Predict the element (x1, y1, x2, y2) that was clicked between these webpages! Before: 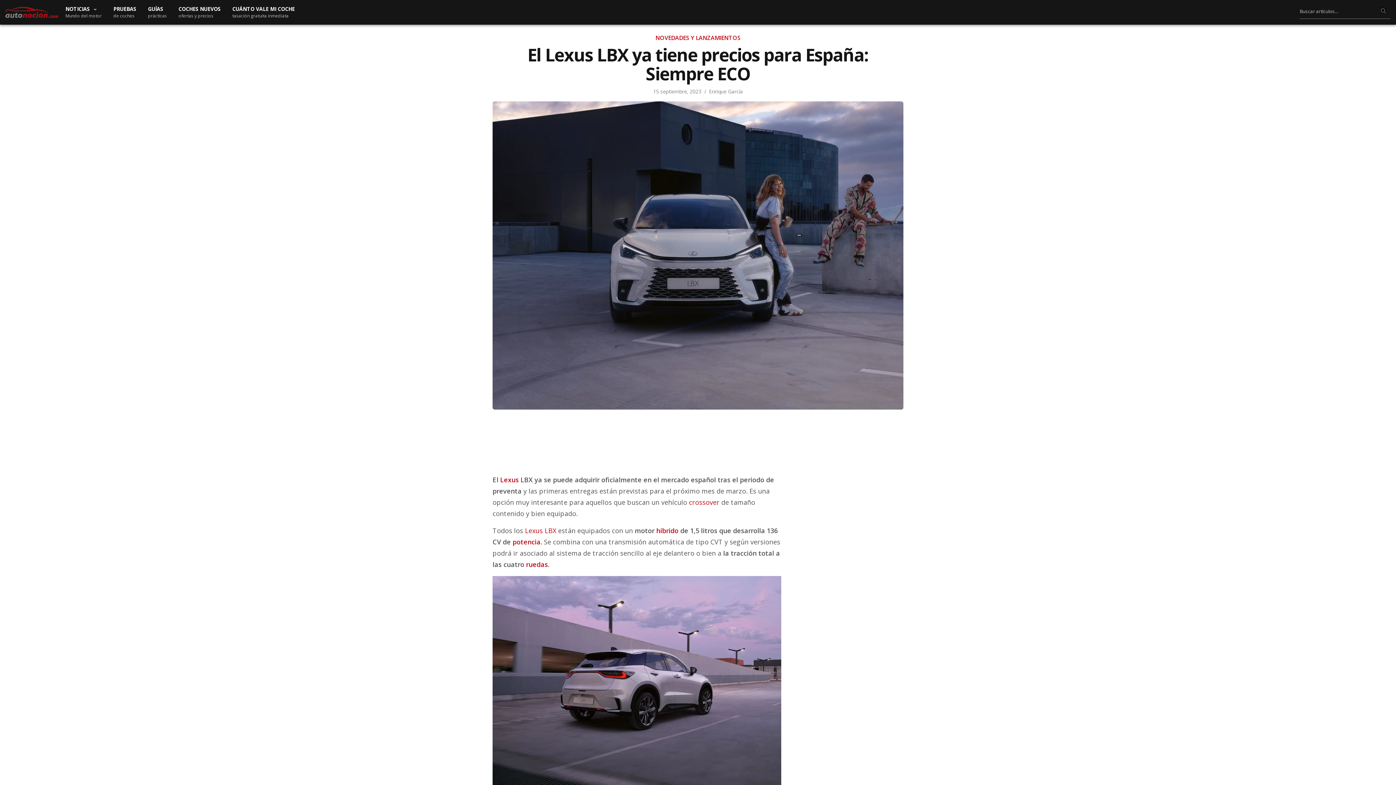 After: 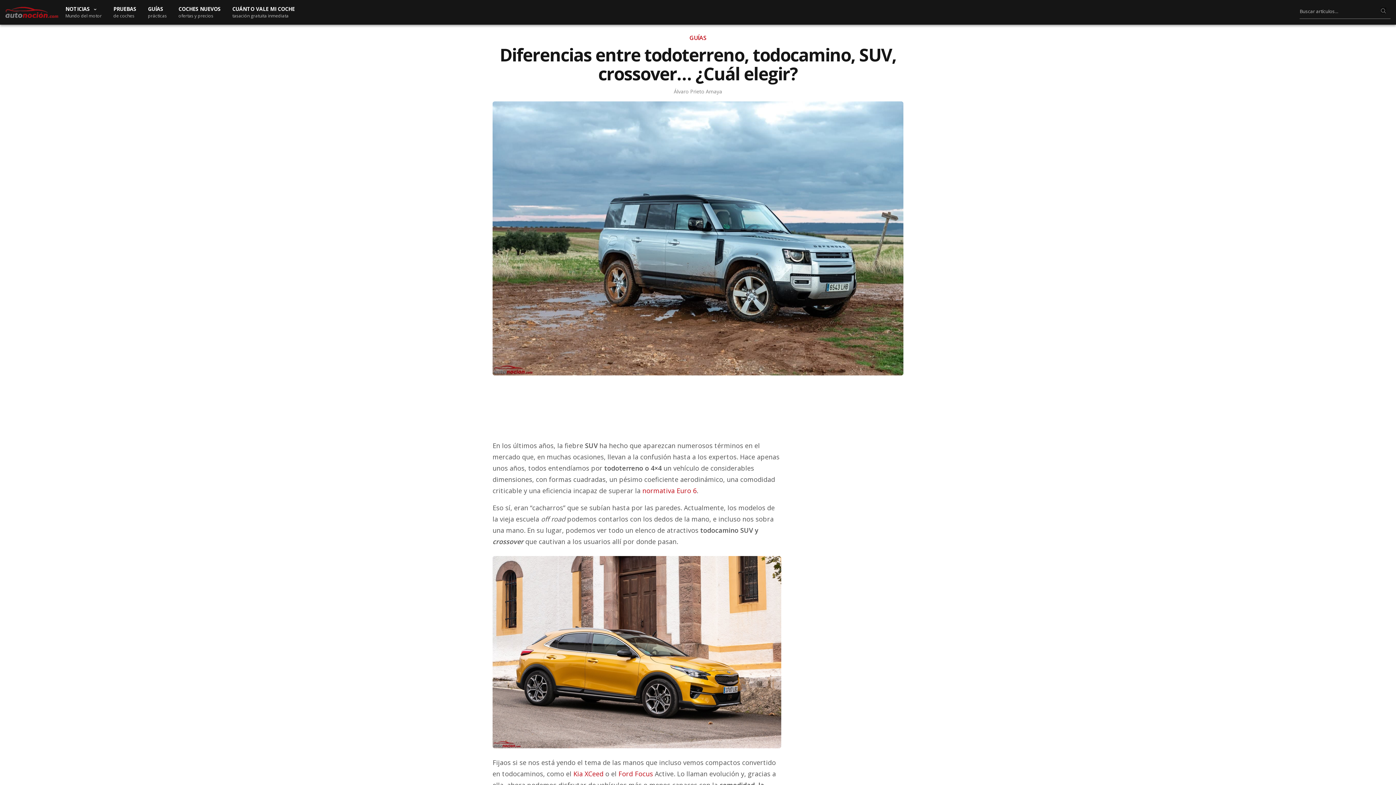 Action: label: crossover bbox: (689, 498, 719, 506)